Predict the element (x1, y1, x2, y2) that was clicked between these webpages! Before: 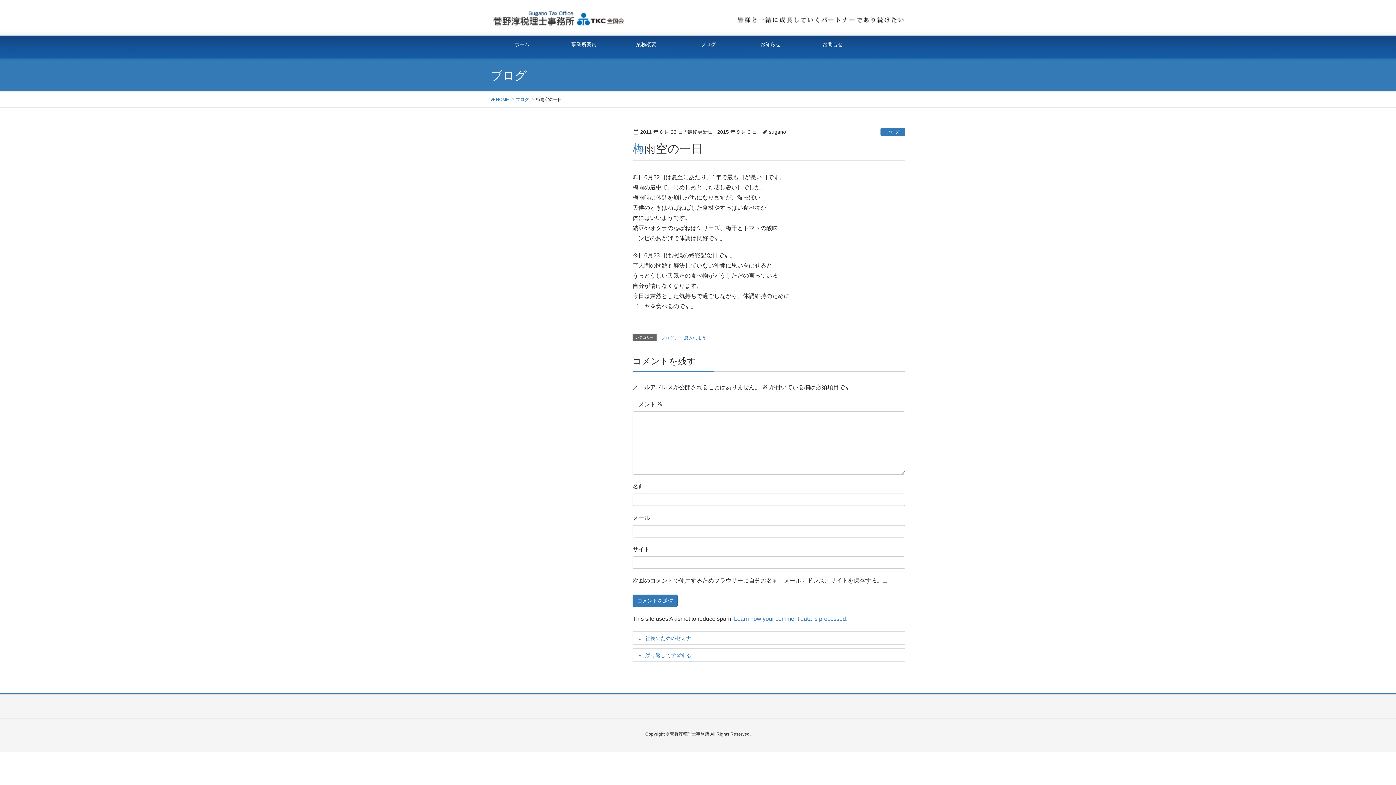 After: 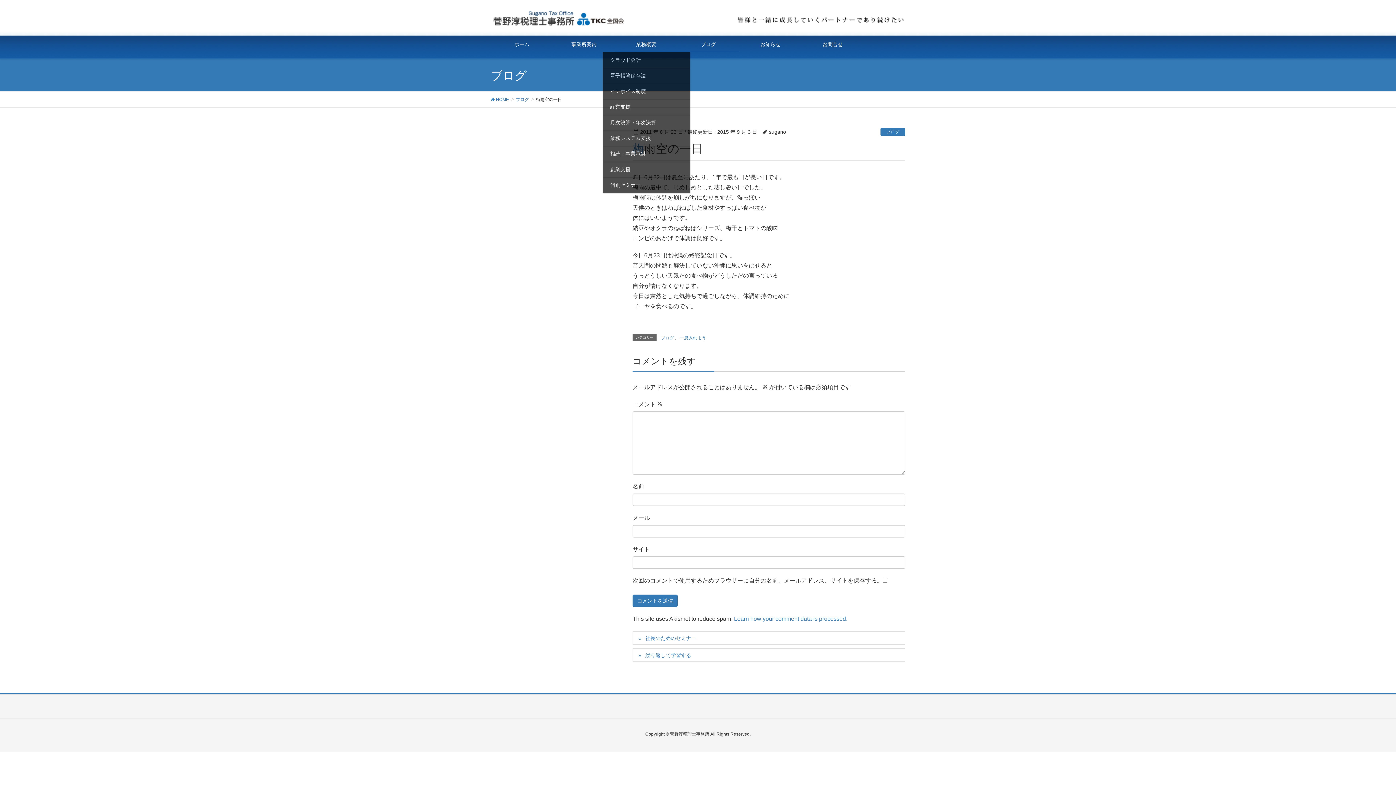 Action: label: 業務概要 bbox: (615, 36, 677, 52)